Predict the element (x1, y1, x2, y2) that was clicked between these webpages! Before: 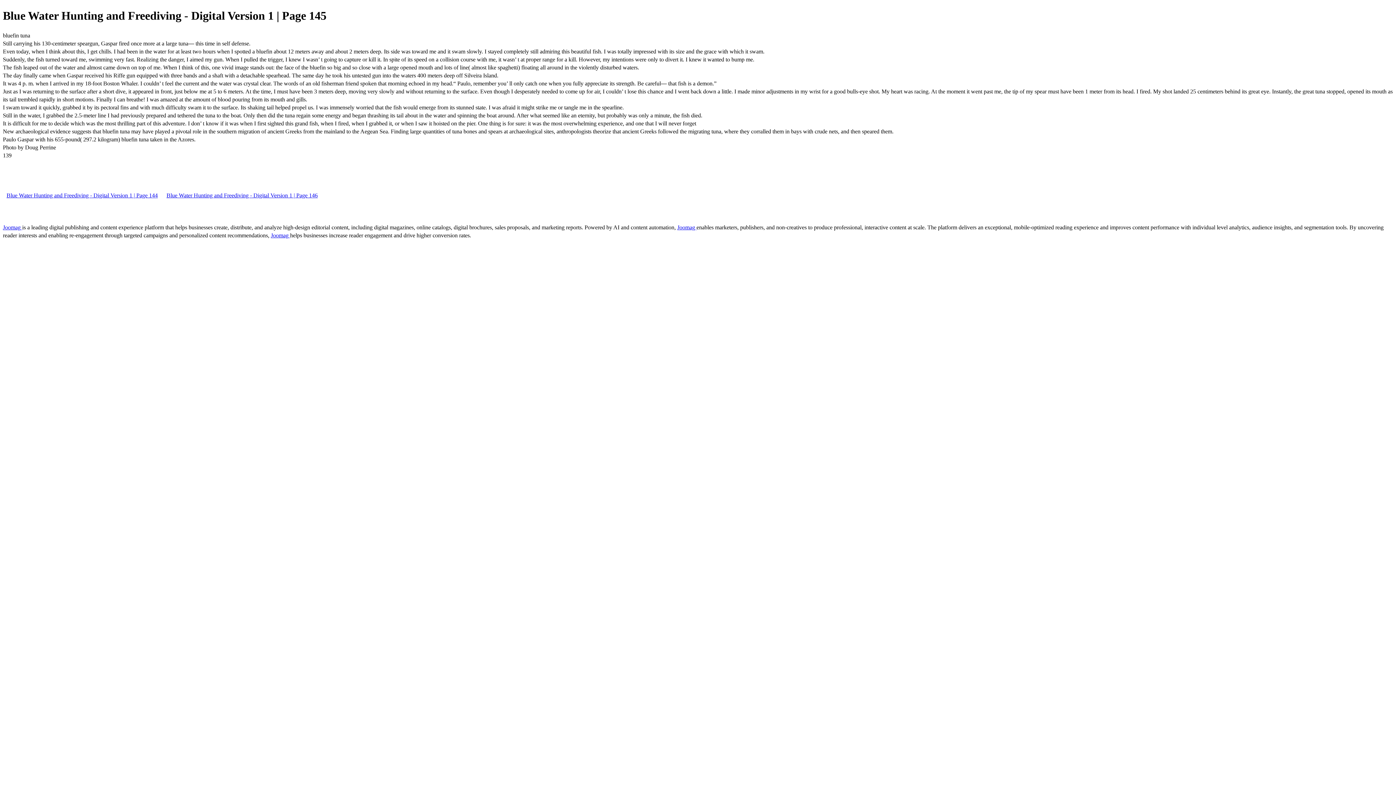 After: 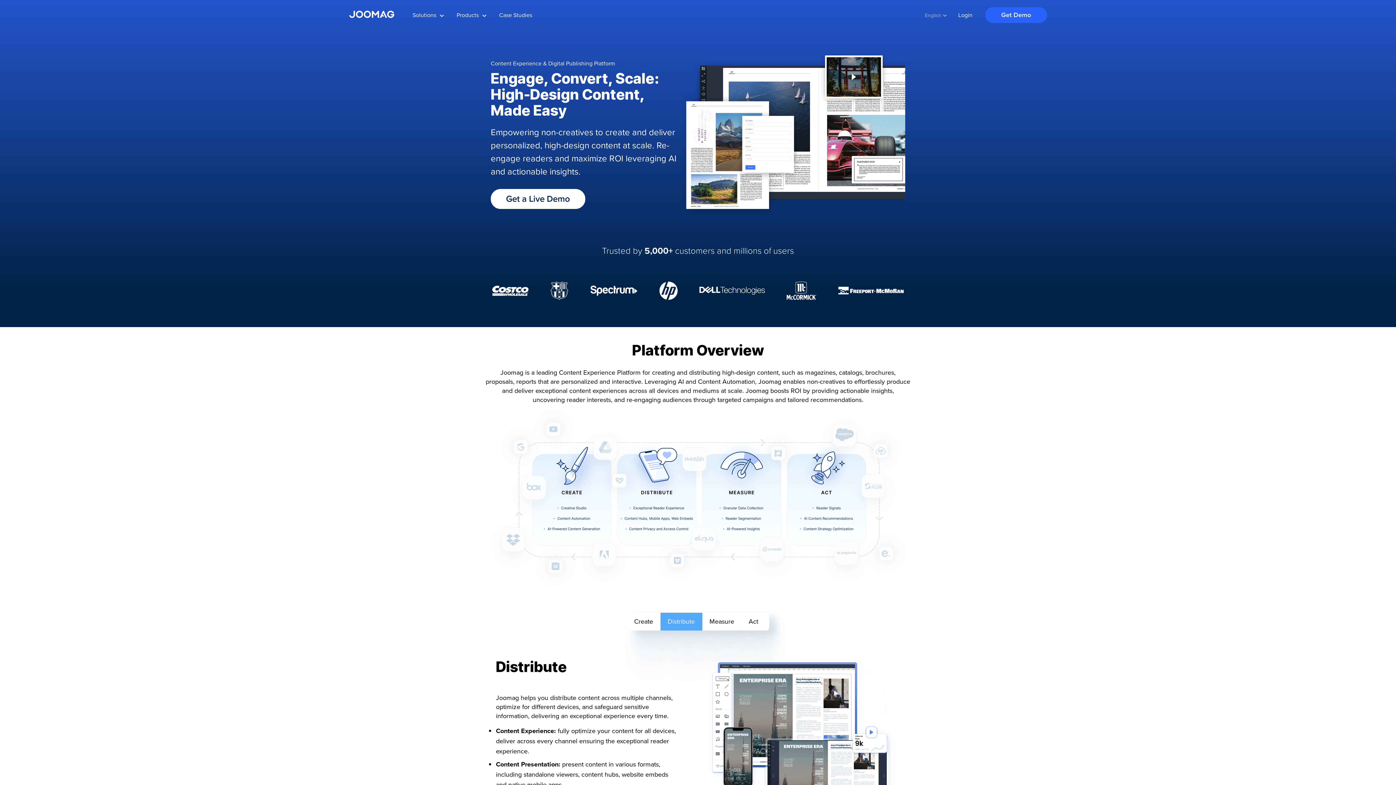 Action: bbox: (2, 224, 22, 230) label: Joomag 